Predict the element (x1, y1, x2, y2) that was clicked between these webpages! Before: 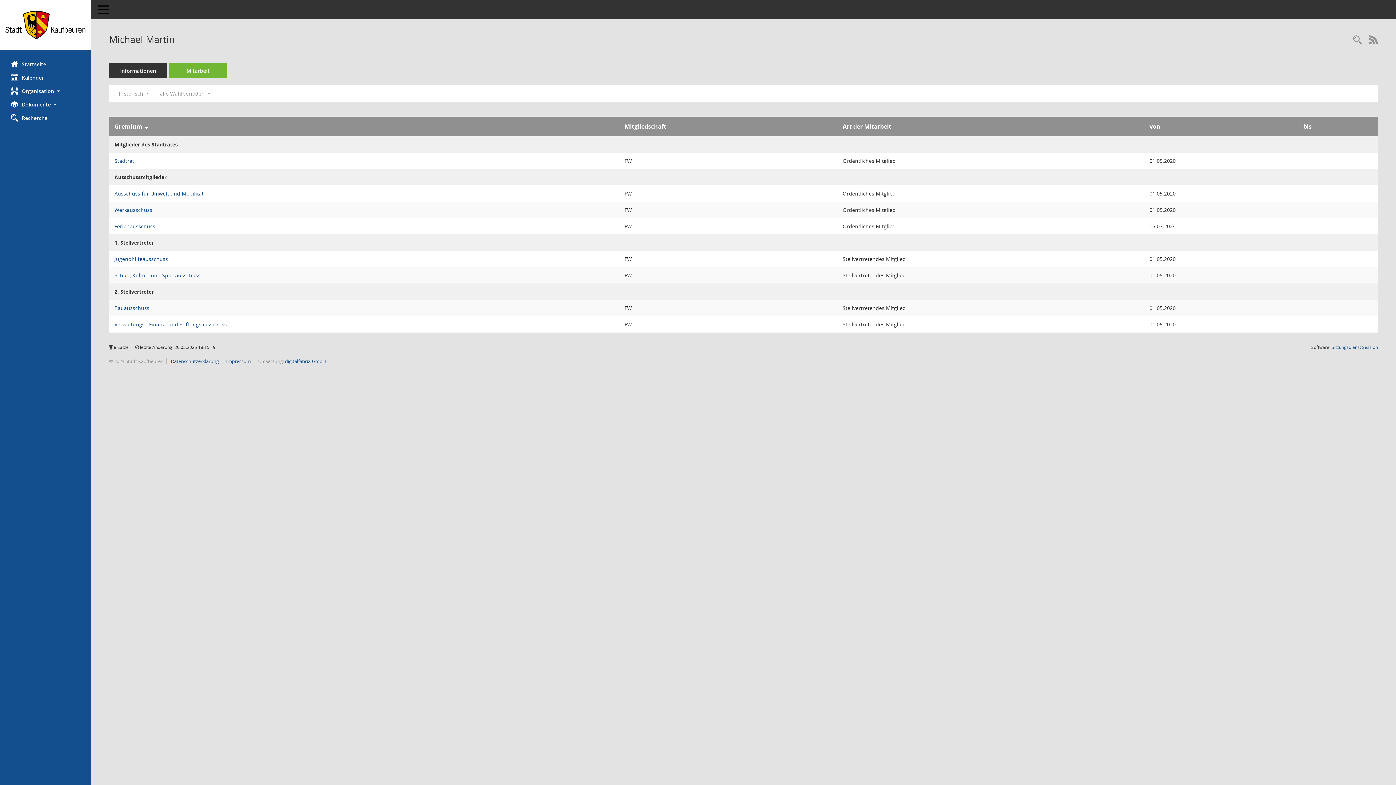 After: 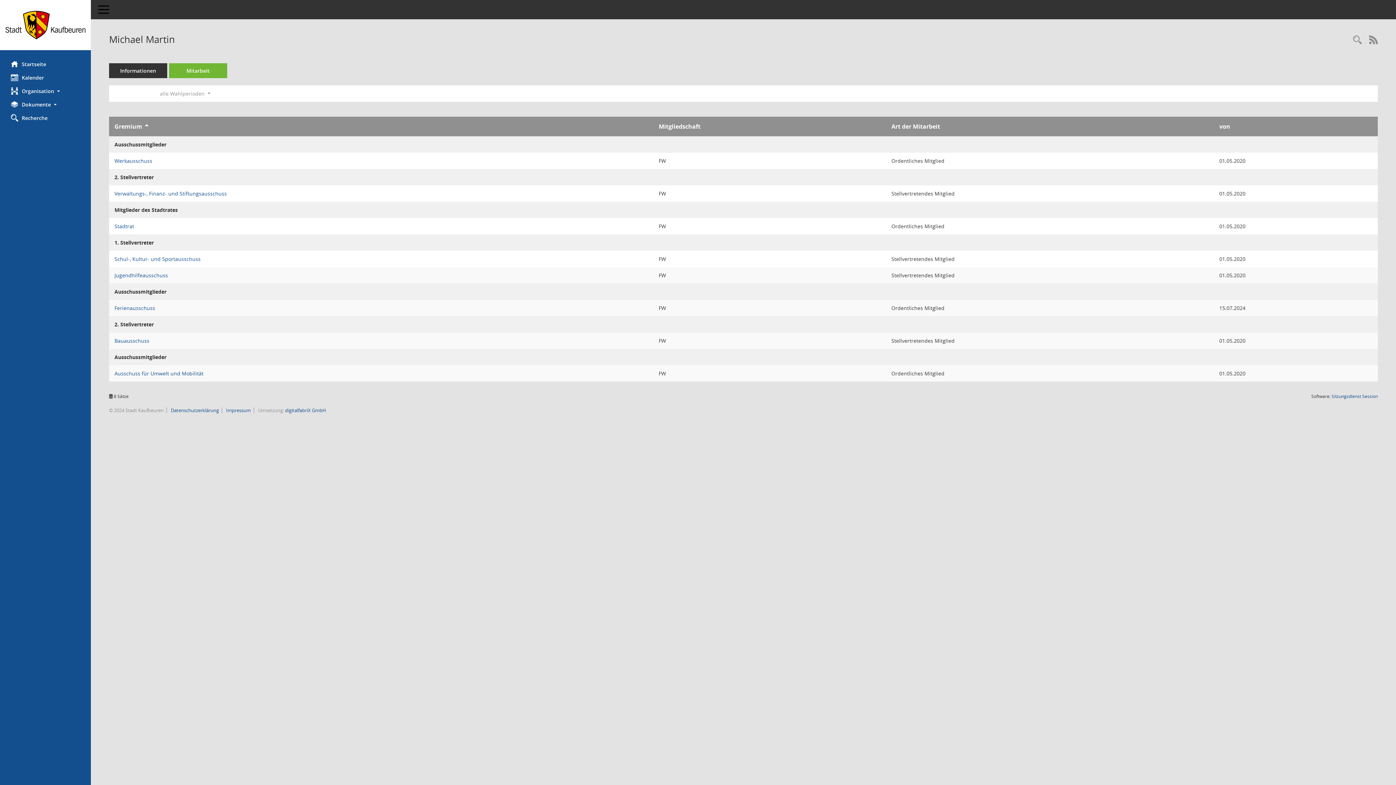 Action: label: Sortieren: nach Gremium absteigend bbox: (114, 122, 142, 130)